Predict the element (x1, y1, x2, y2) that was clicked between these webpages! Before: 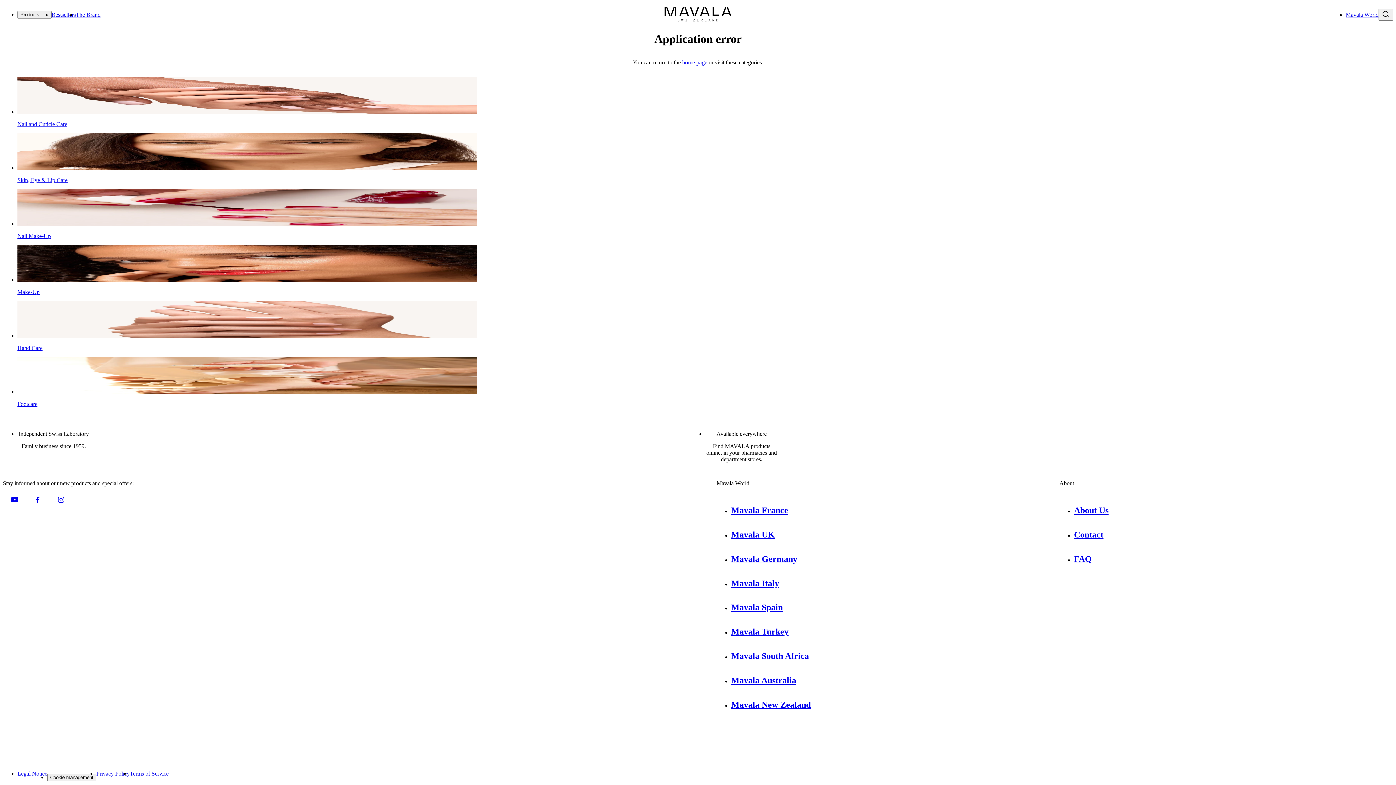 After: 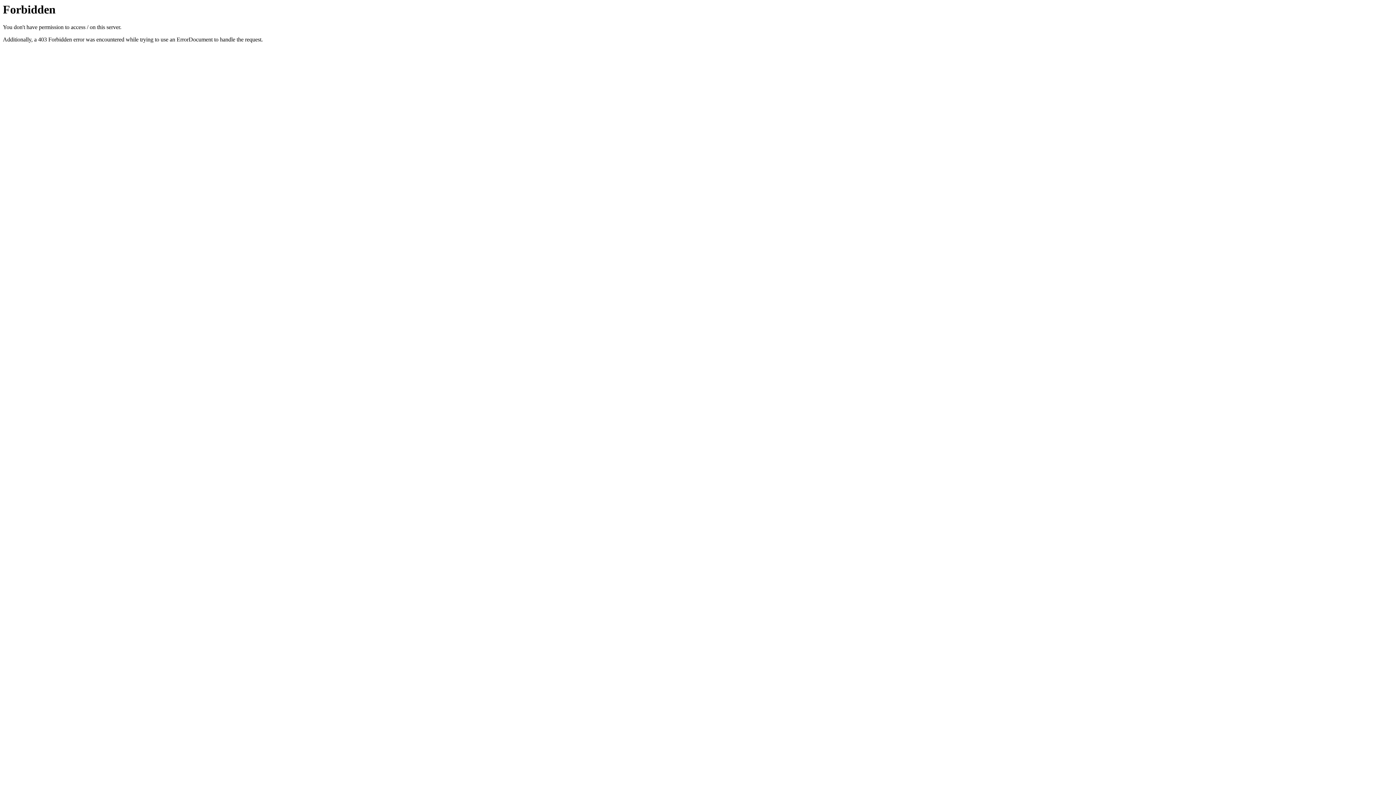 Action: label: Mavala Italy bbox: (731, 578, 779, 588)